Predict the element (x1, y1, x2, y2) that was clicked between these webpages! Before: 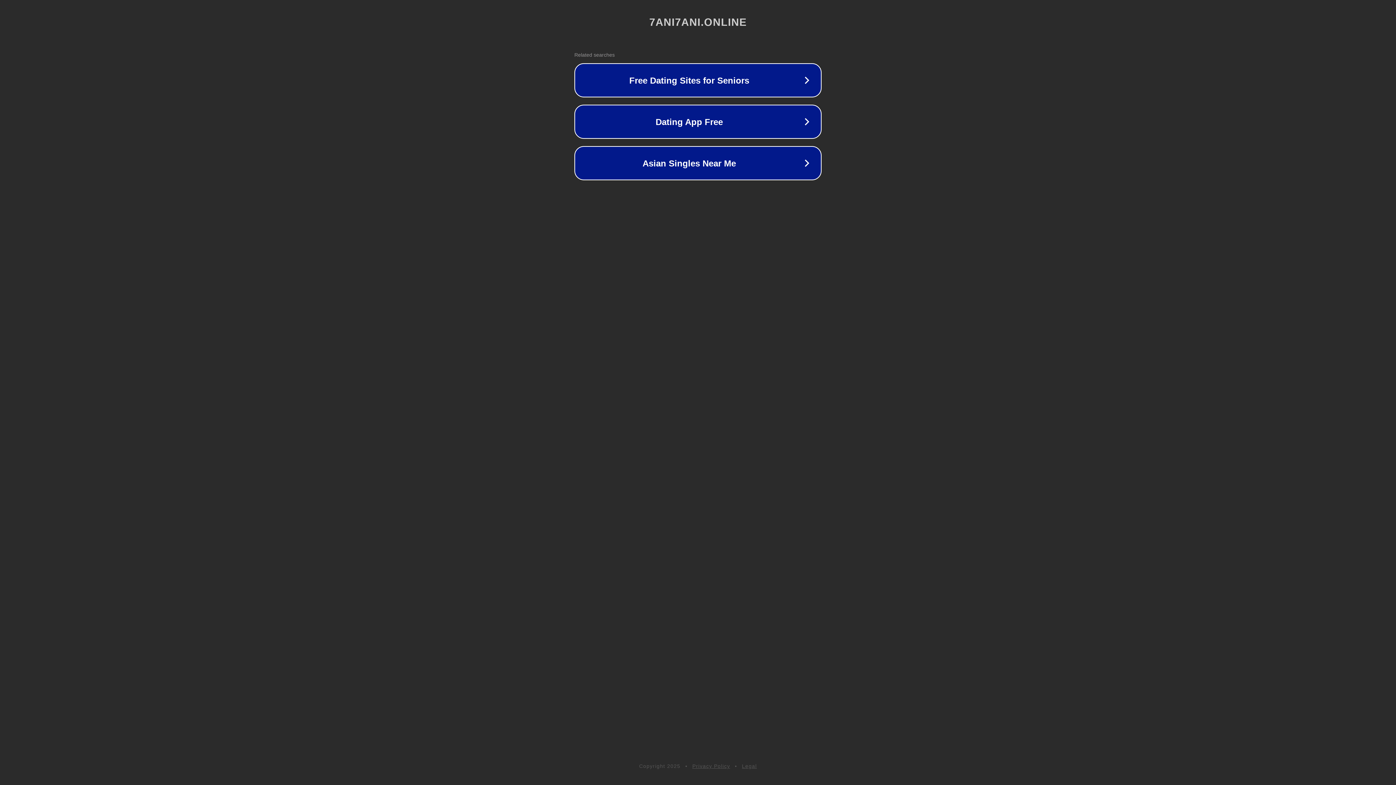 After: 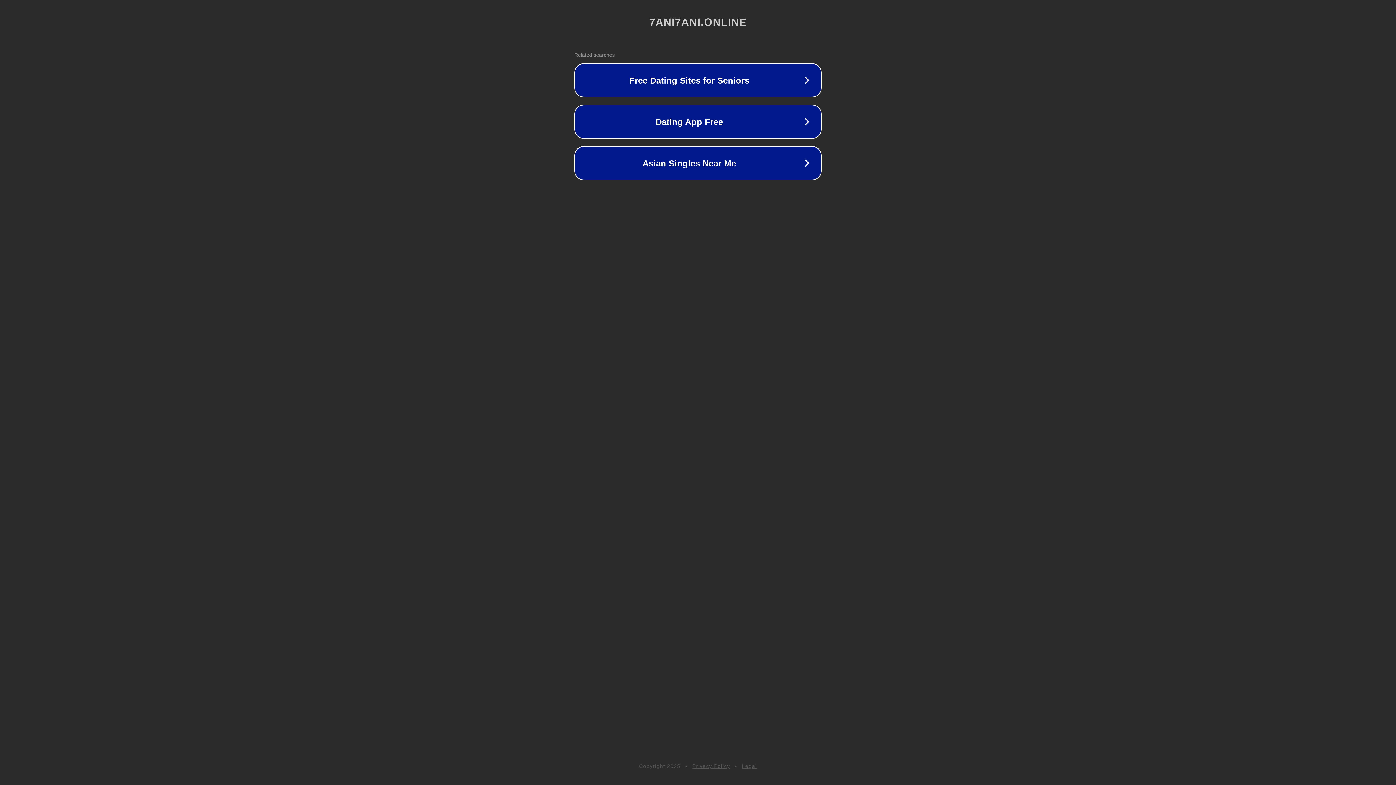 Action: bbox: (742, 763, 757, 769) label: Legal